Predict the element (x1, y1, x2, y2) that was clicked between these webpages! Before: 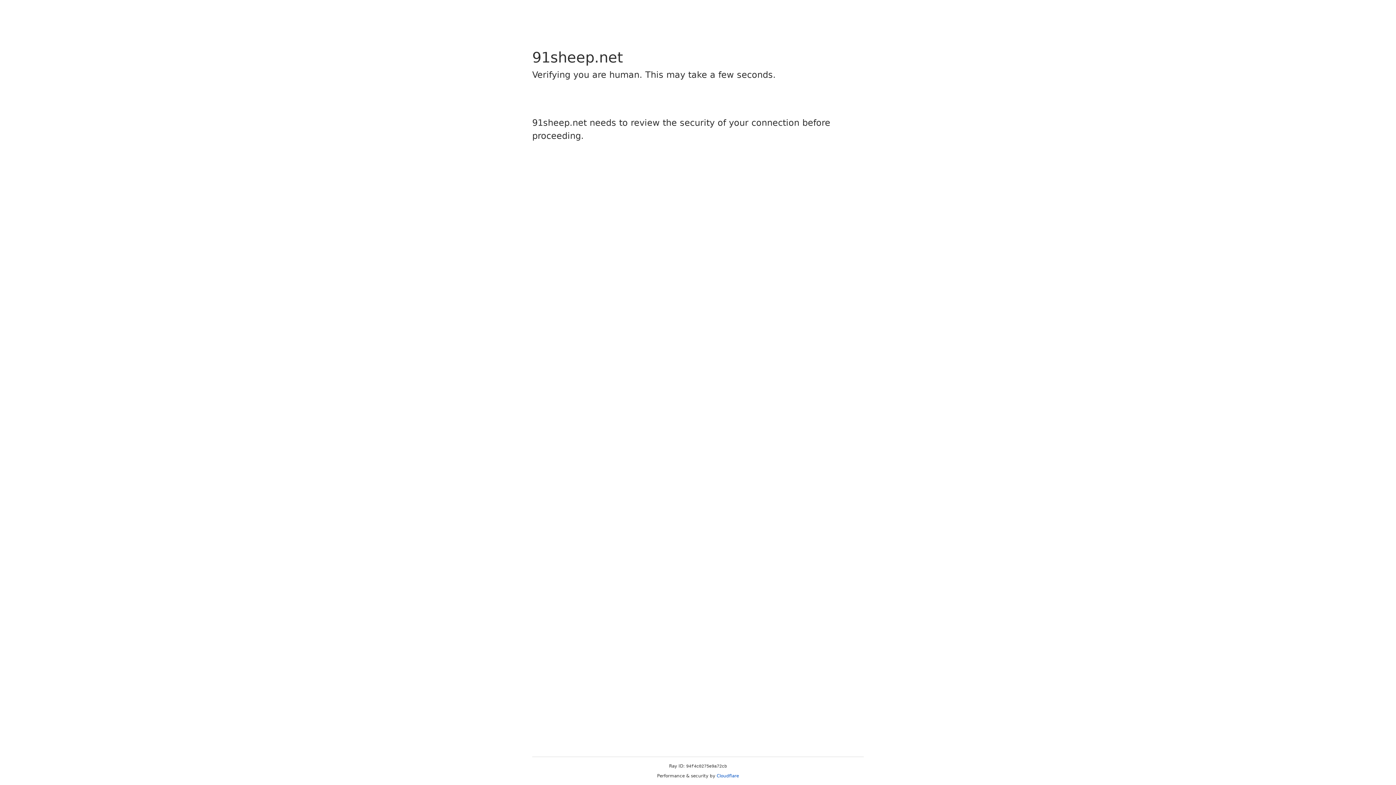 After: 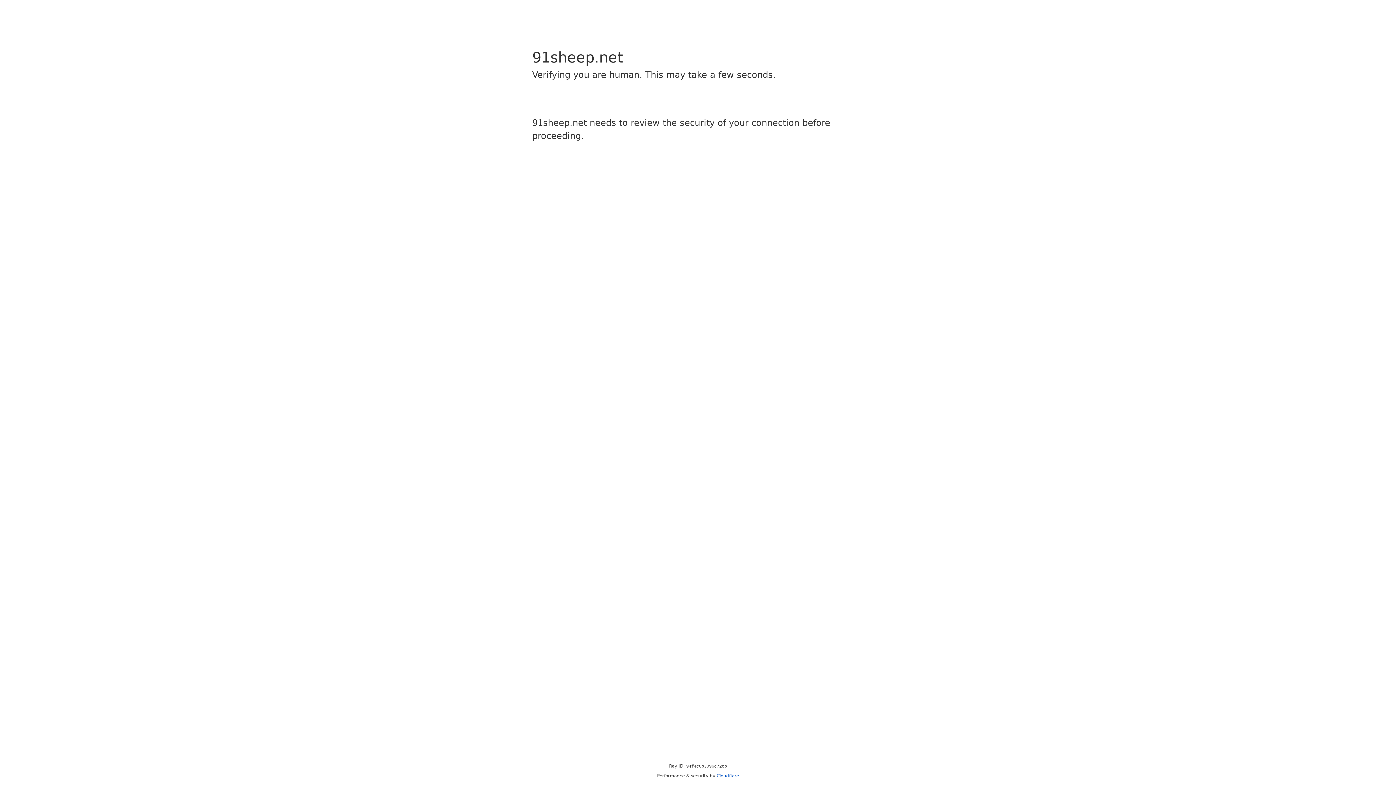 Action: bbox: (716, 773, 739, 778) label: Cloudflare